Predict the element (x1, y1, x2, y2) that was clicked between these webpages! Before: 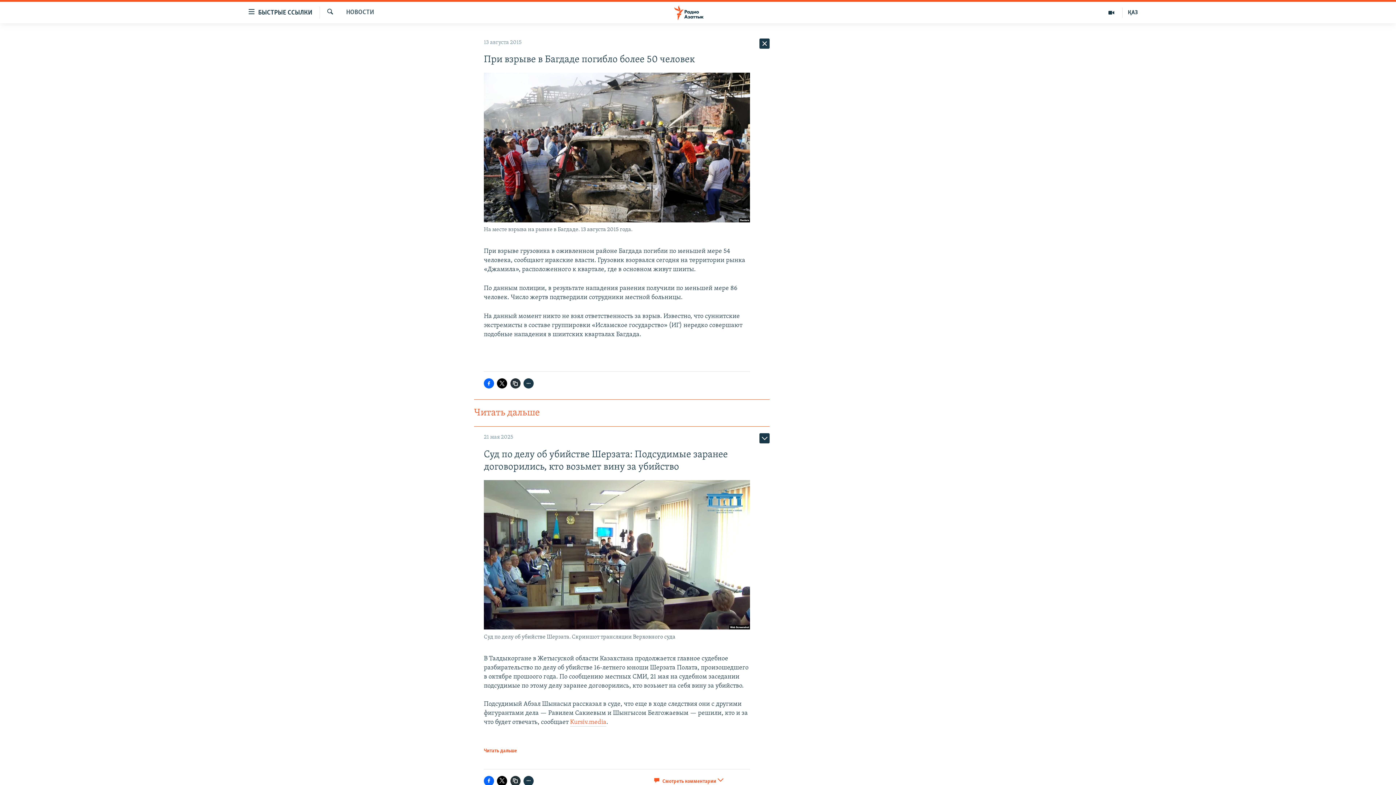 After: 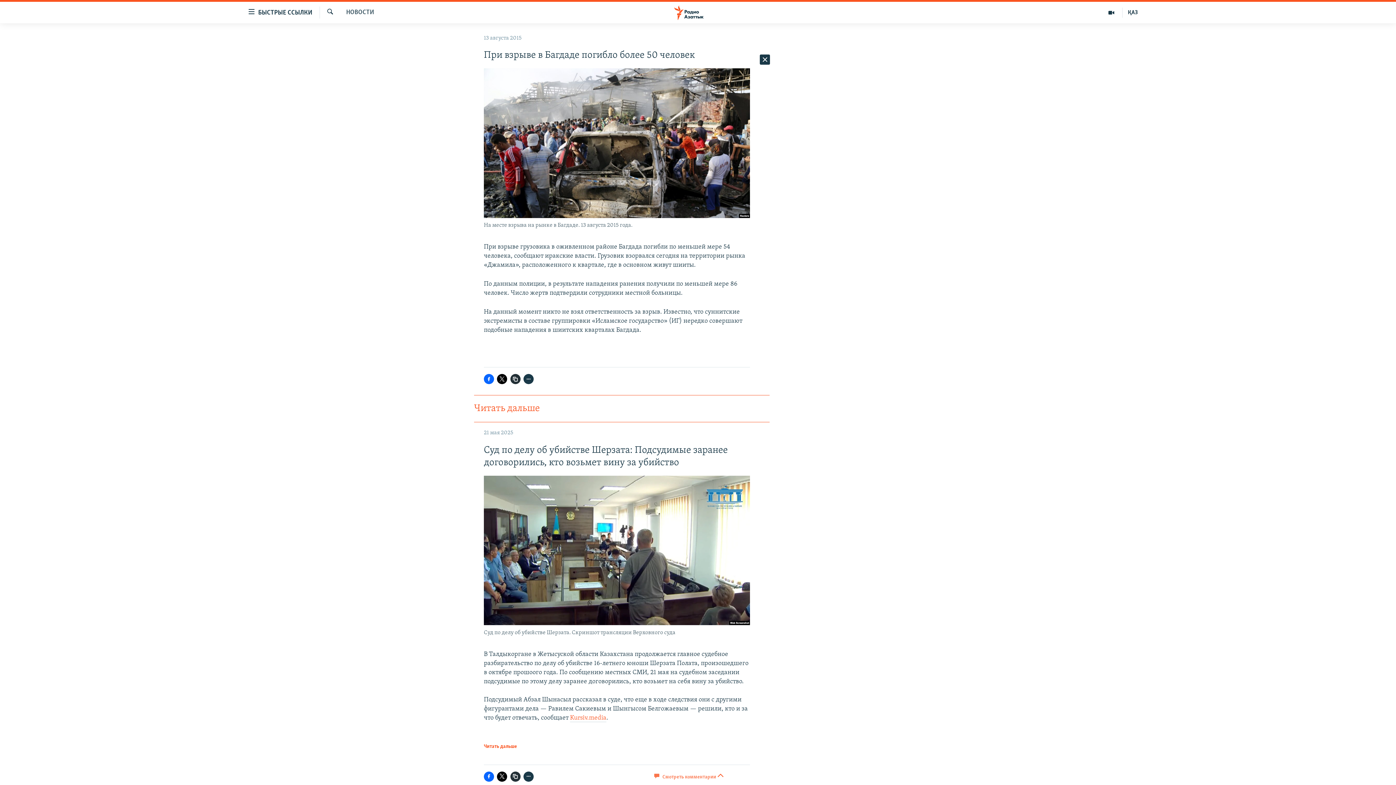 Action: label:  Смотреть комментарии bbox: (654, 776, 716, 790)